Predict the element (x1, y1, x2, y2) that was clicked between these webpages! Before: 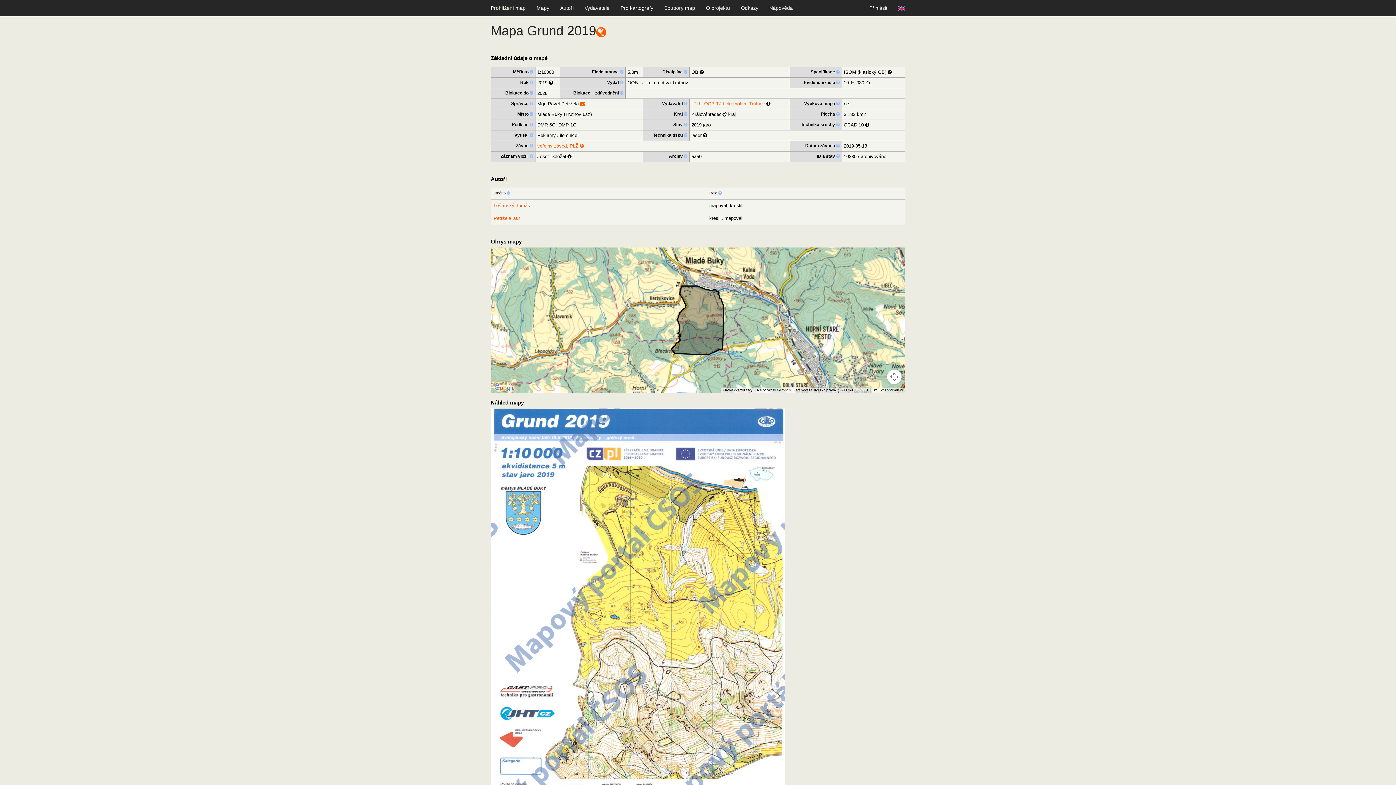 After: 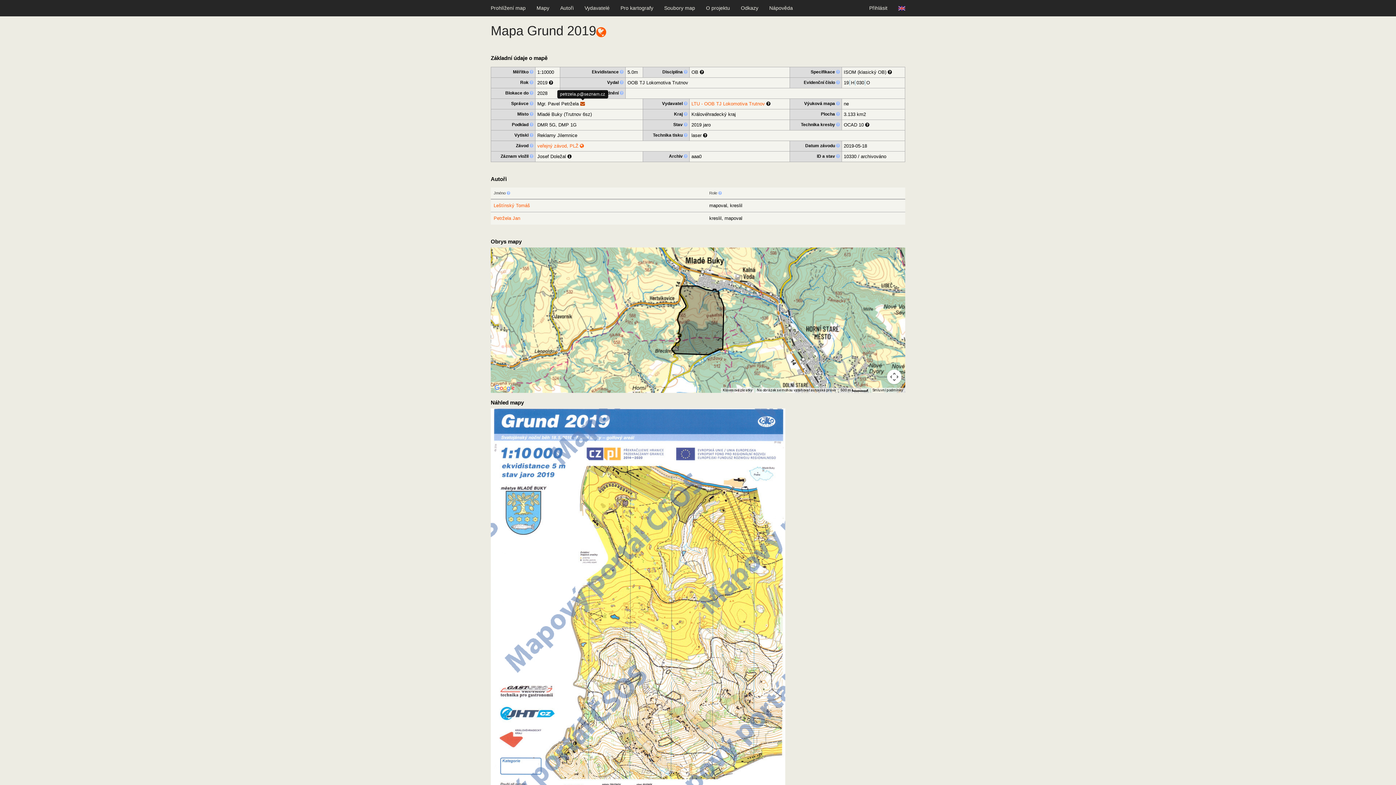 Action: bbox: (580, 101, 585, 106)